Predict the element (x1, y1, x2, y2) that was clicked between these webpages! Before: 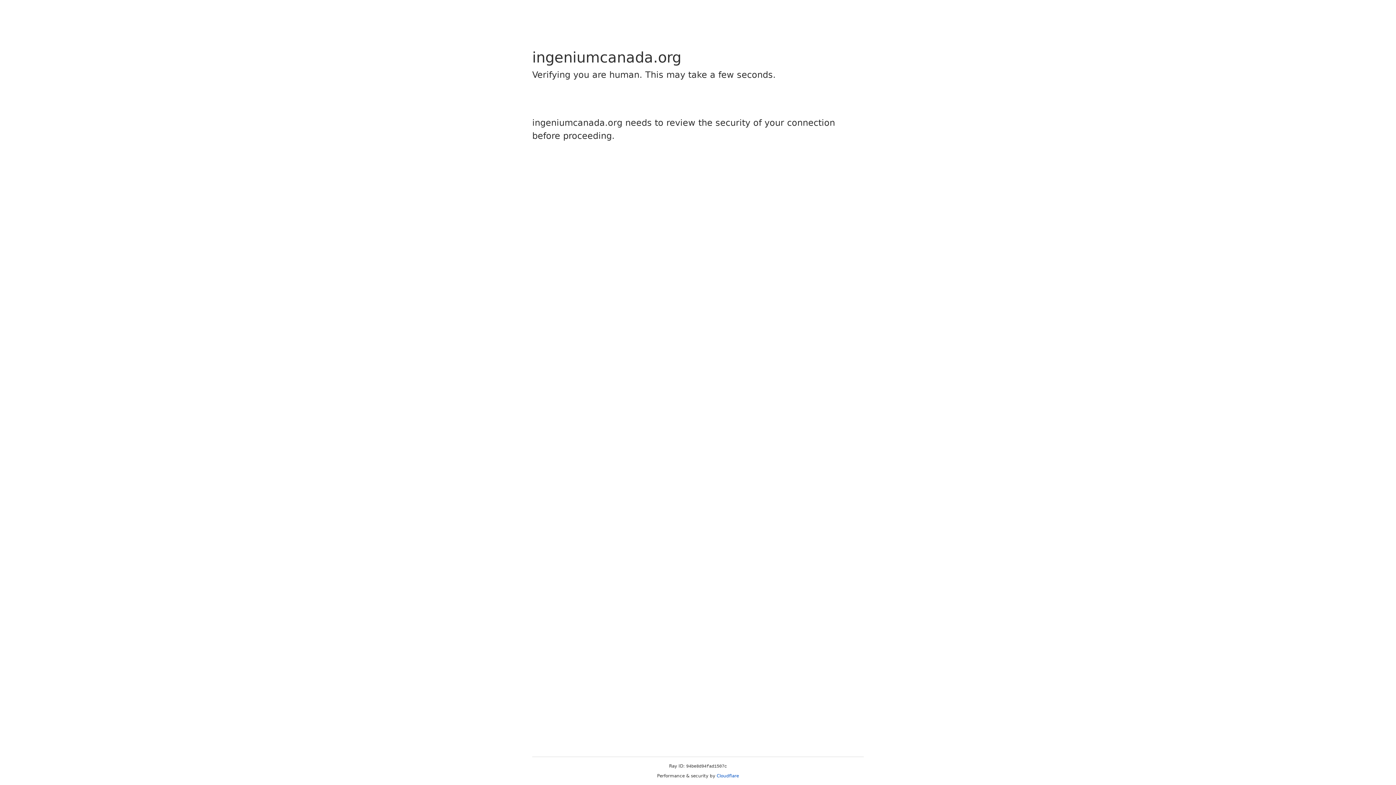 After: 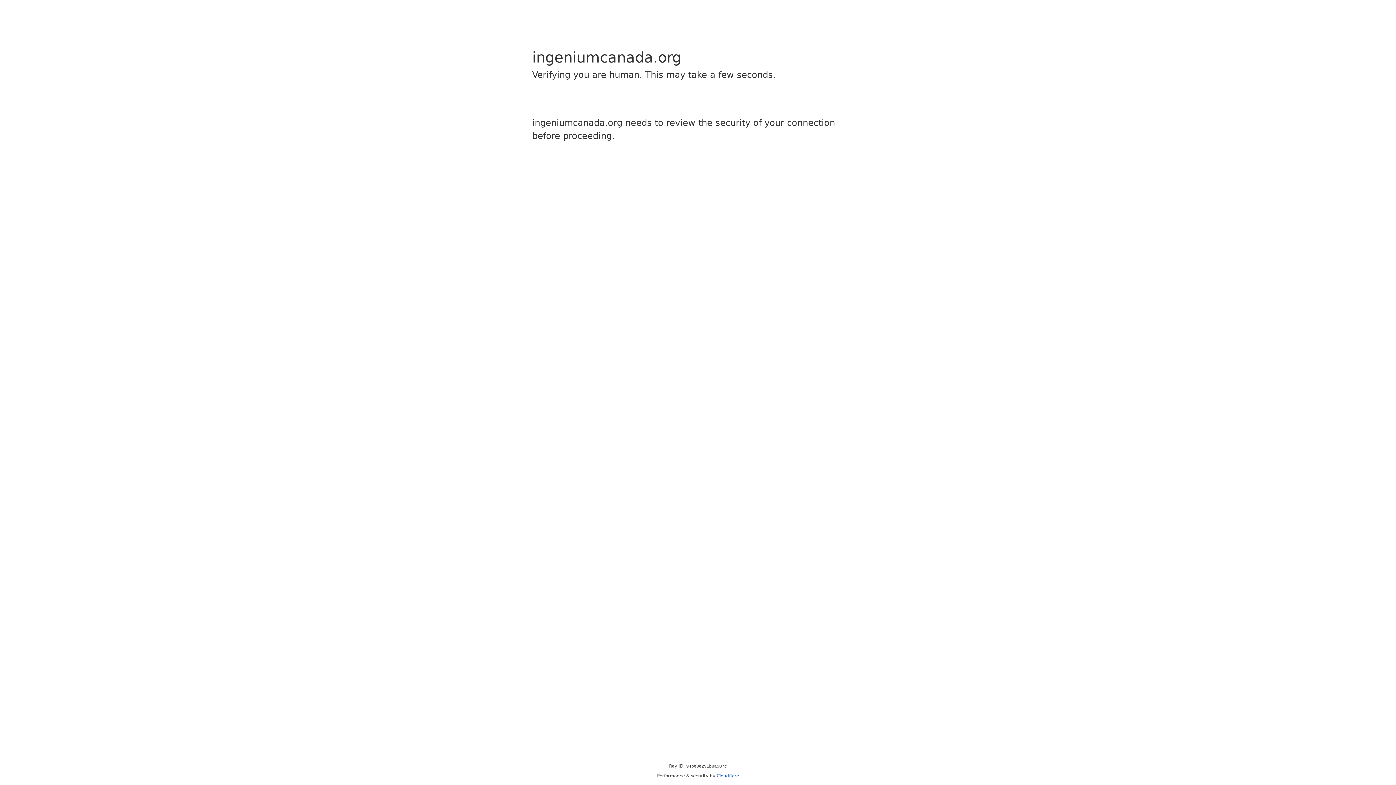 Action: bbox: (716, 773, 739, 778) label: Cloudflare